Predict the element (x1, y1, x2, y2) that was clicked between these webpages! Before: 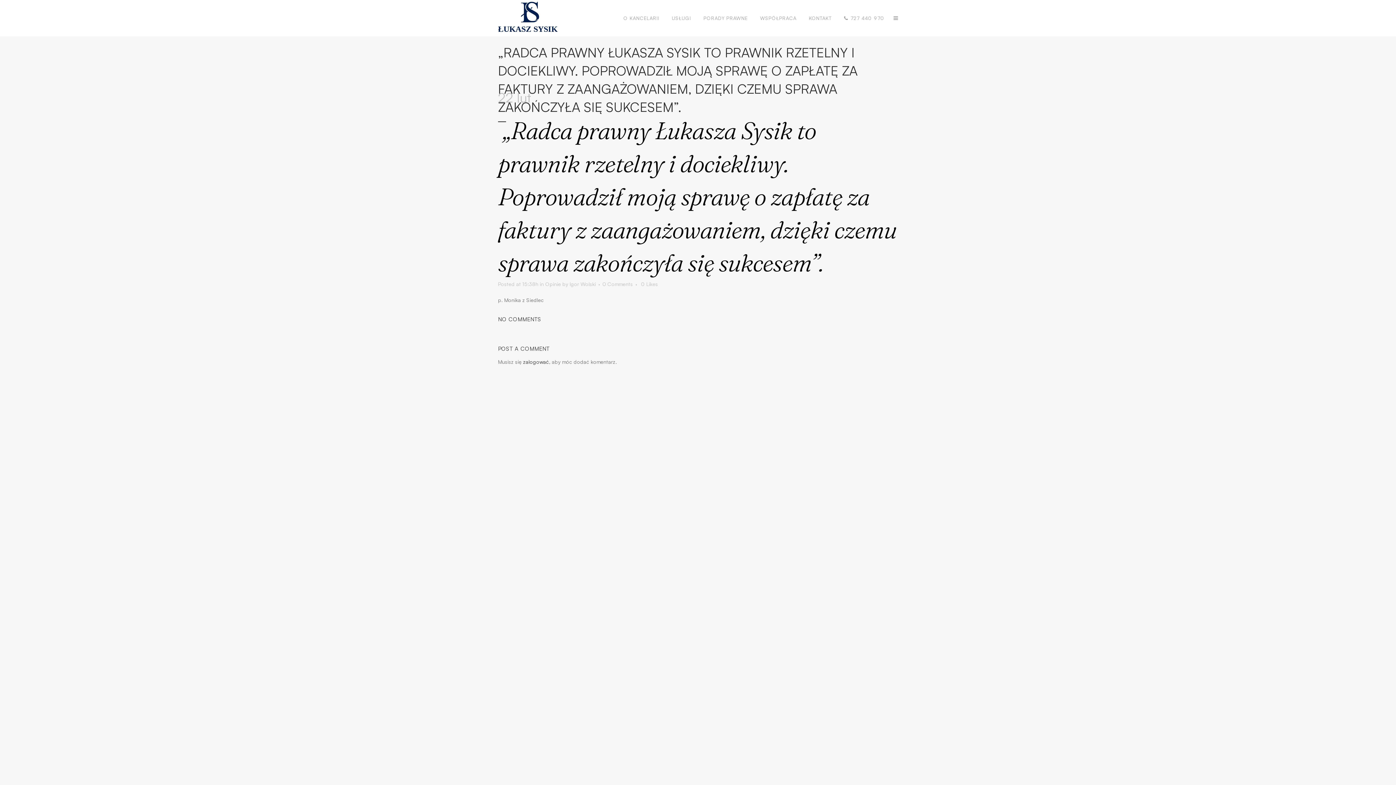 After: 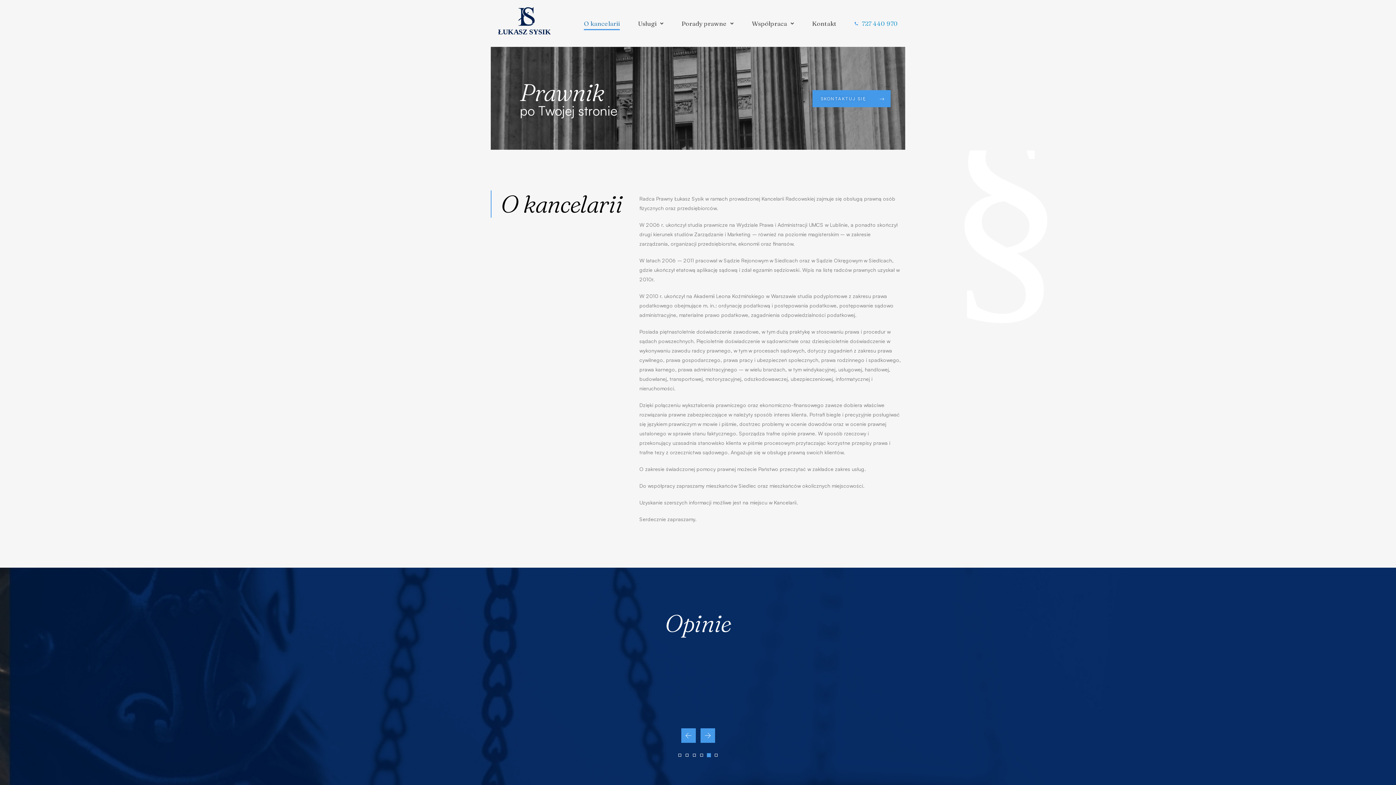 Action: label: O KANCELARII bbox: (617, 0, 665, 36)